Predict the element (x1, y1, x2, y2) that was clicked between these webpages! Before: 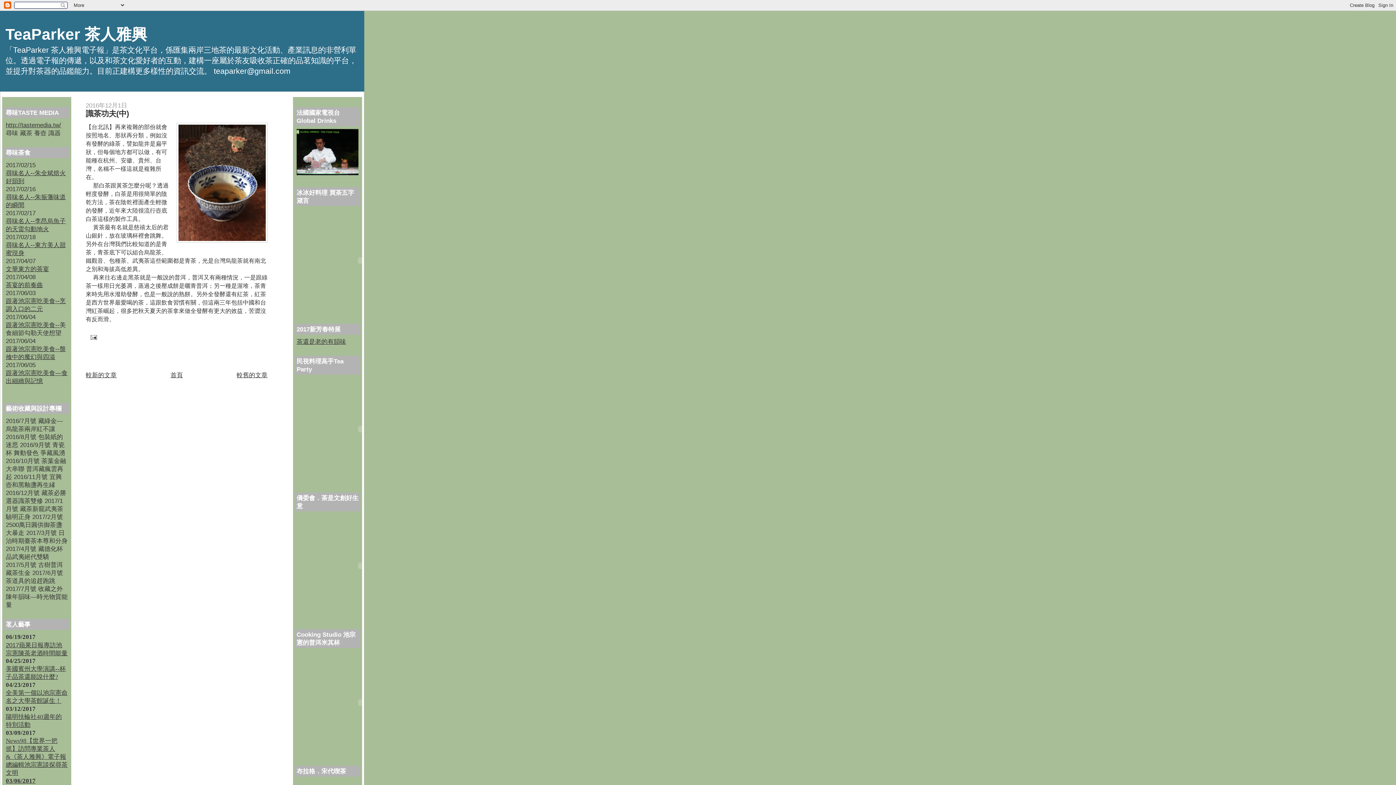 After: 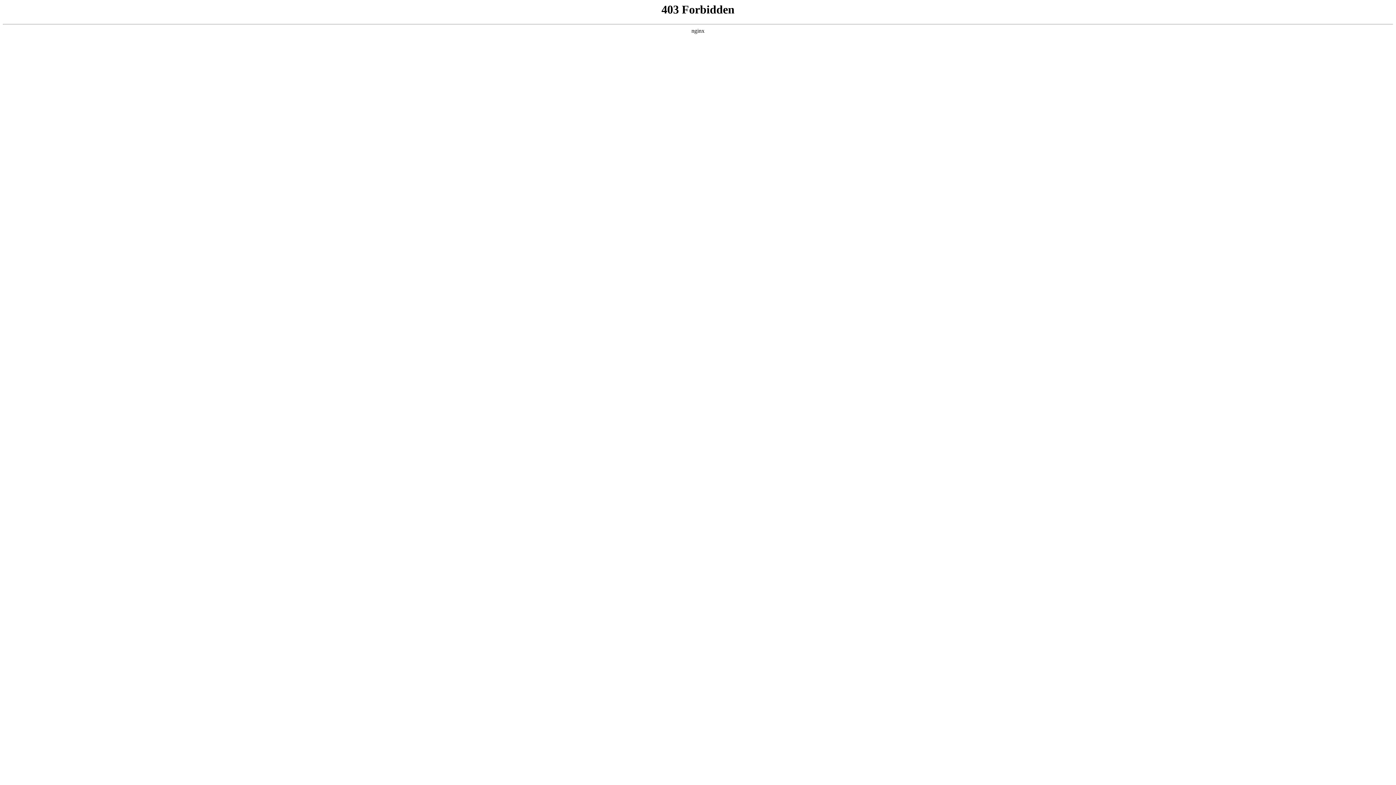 Action: label: 跟著池宗憲吃美食--烹調入口的二元 bbox: (5, 297, 65, 312)